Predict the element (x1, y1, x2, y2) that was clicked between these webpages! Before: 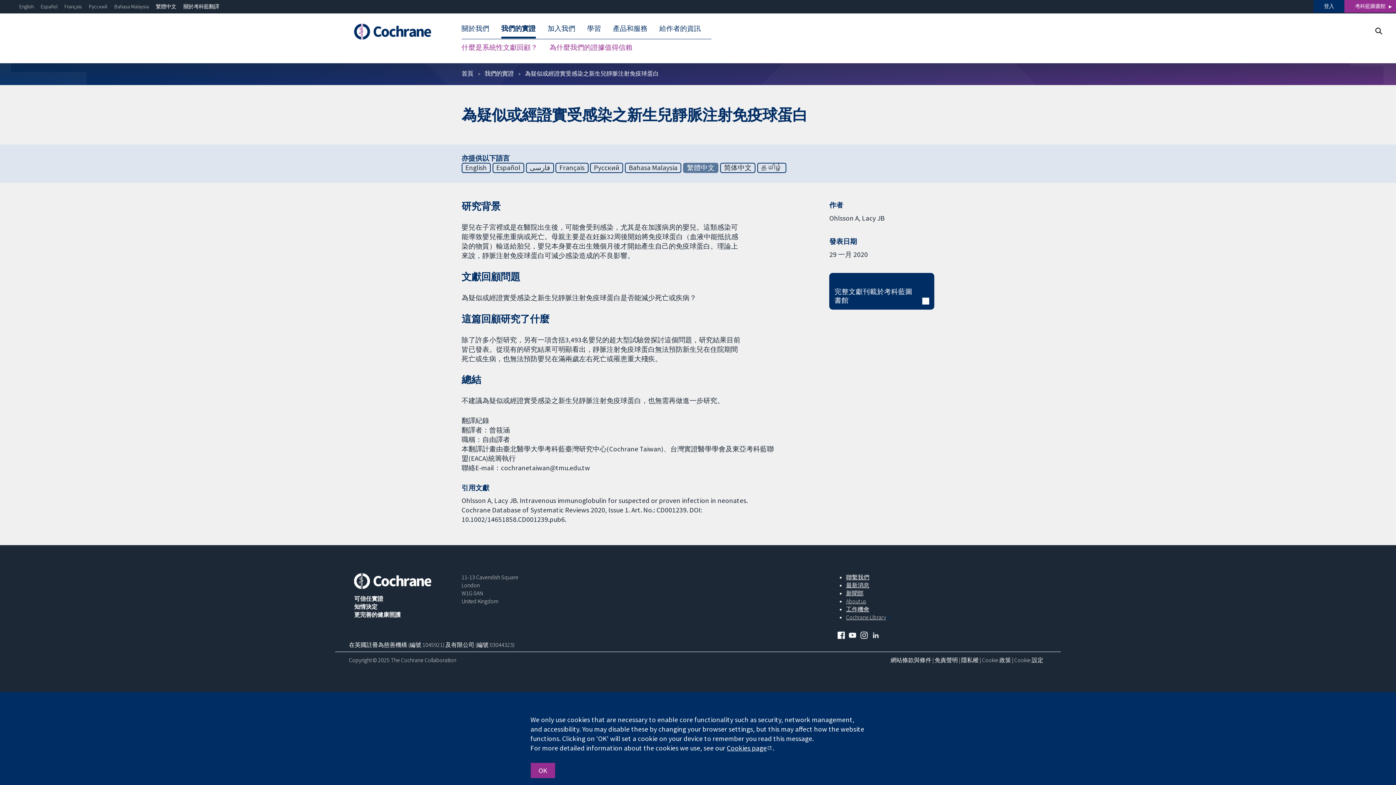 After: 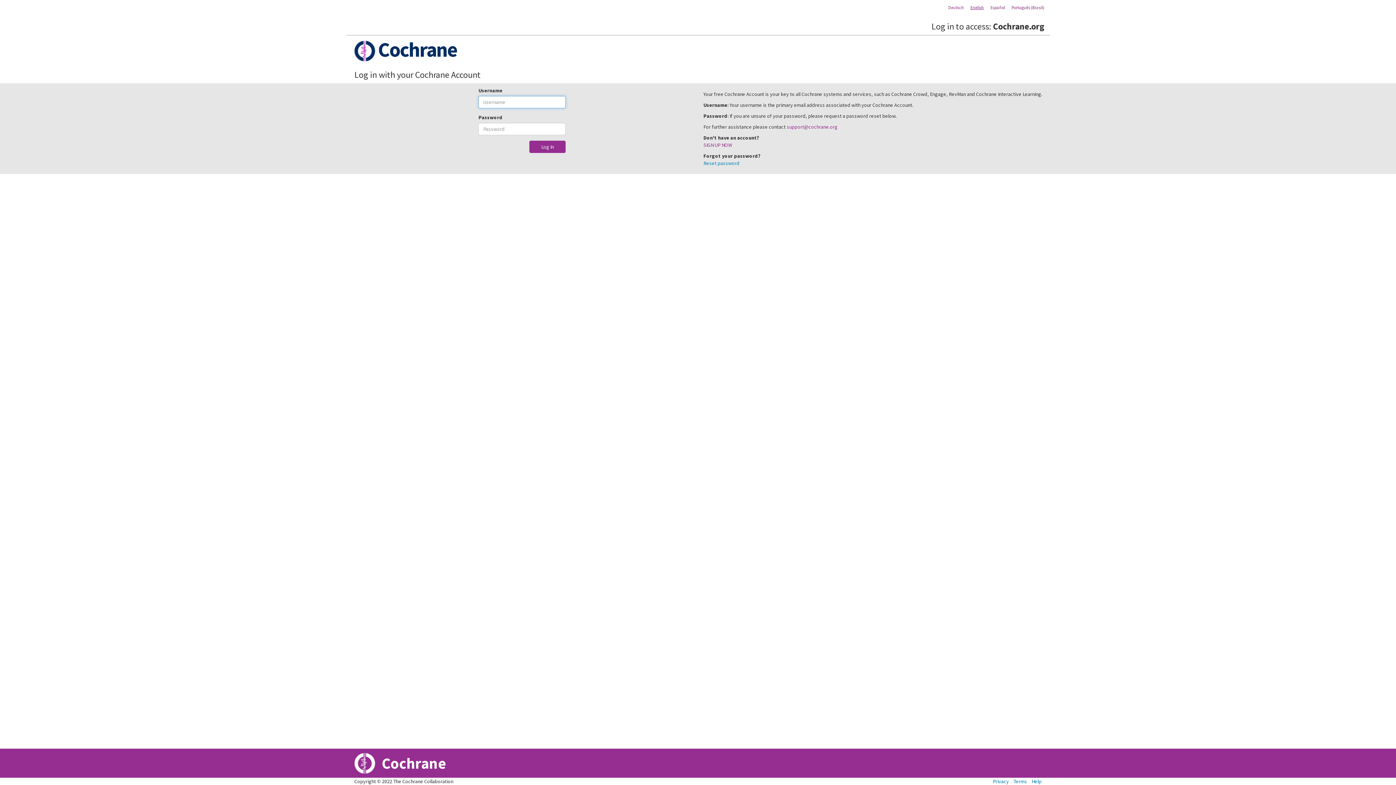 Action: label: 登入 bbox: (1313, 0, 1344, 12)